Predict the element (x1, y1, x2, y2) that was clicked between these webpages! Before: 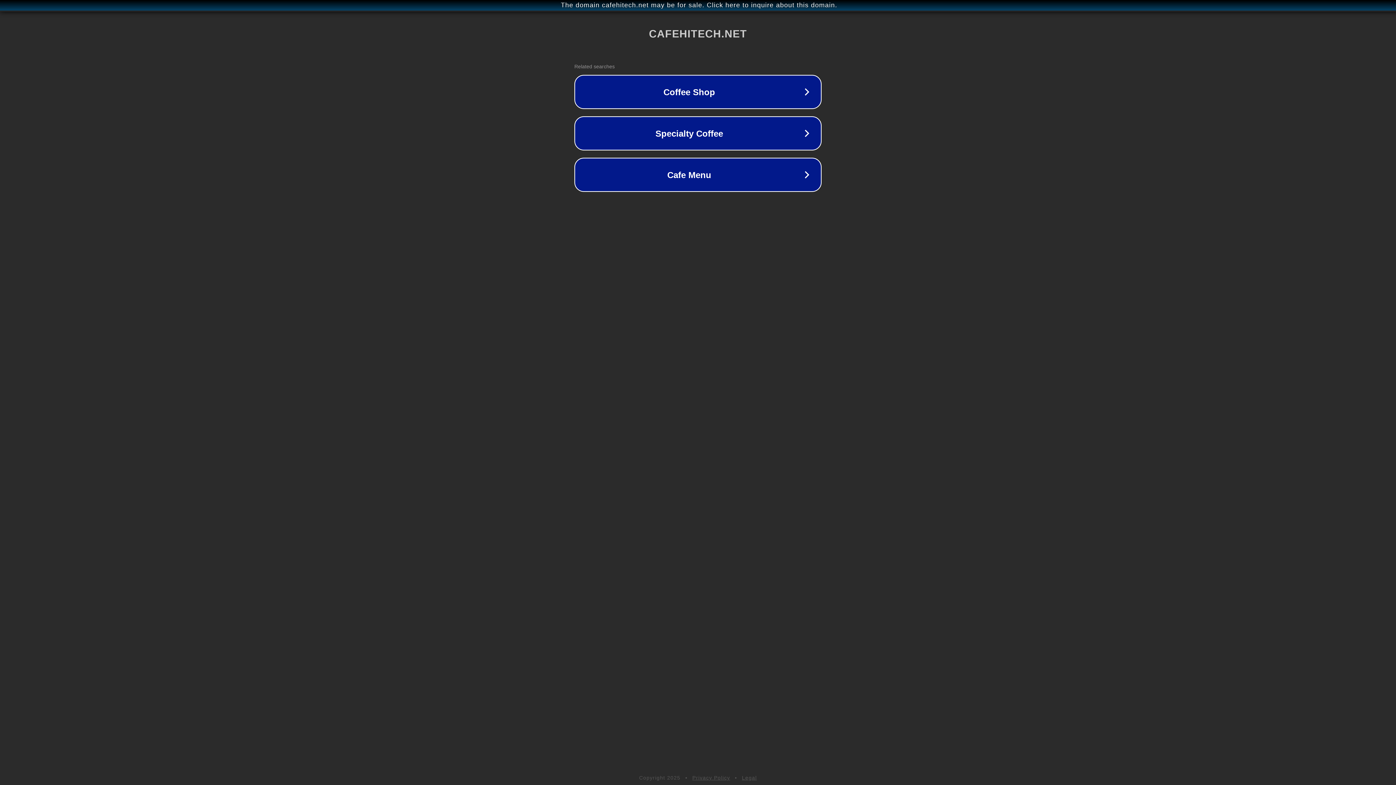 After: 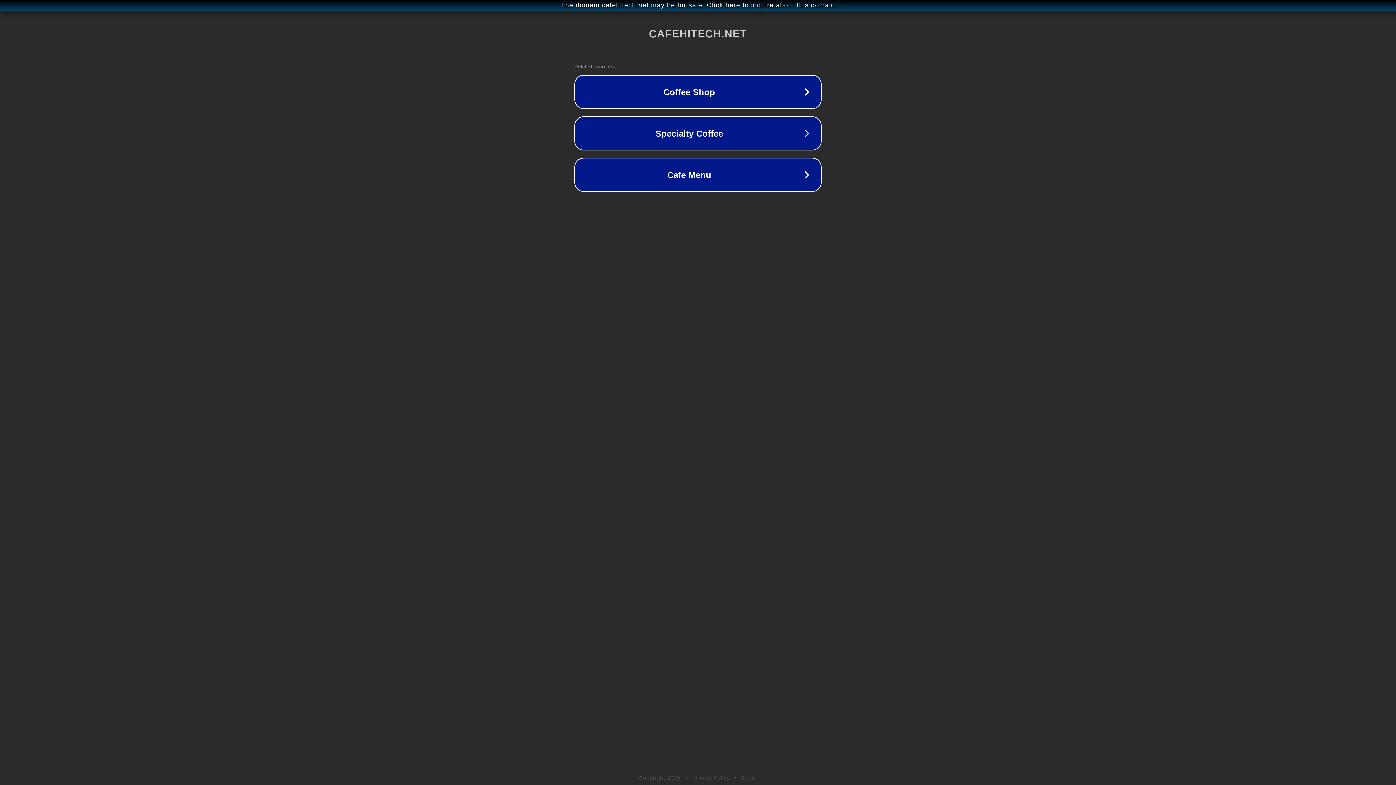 Action: bbox: (742, 775, 757, 781) label: Legal